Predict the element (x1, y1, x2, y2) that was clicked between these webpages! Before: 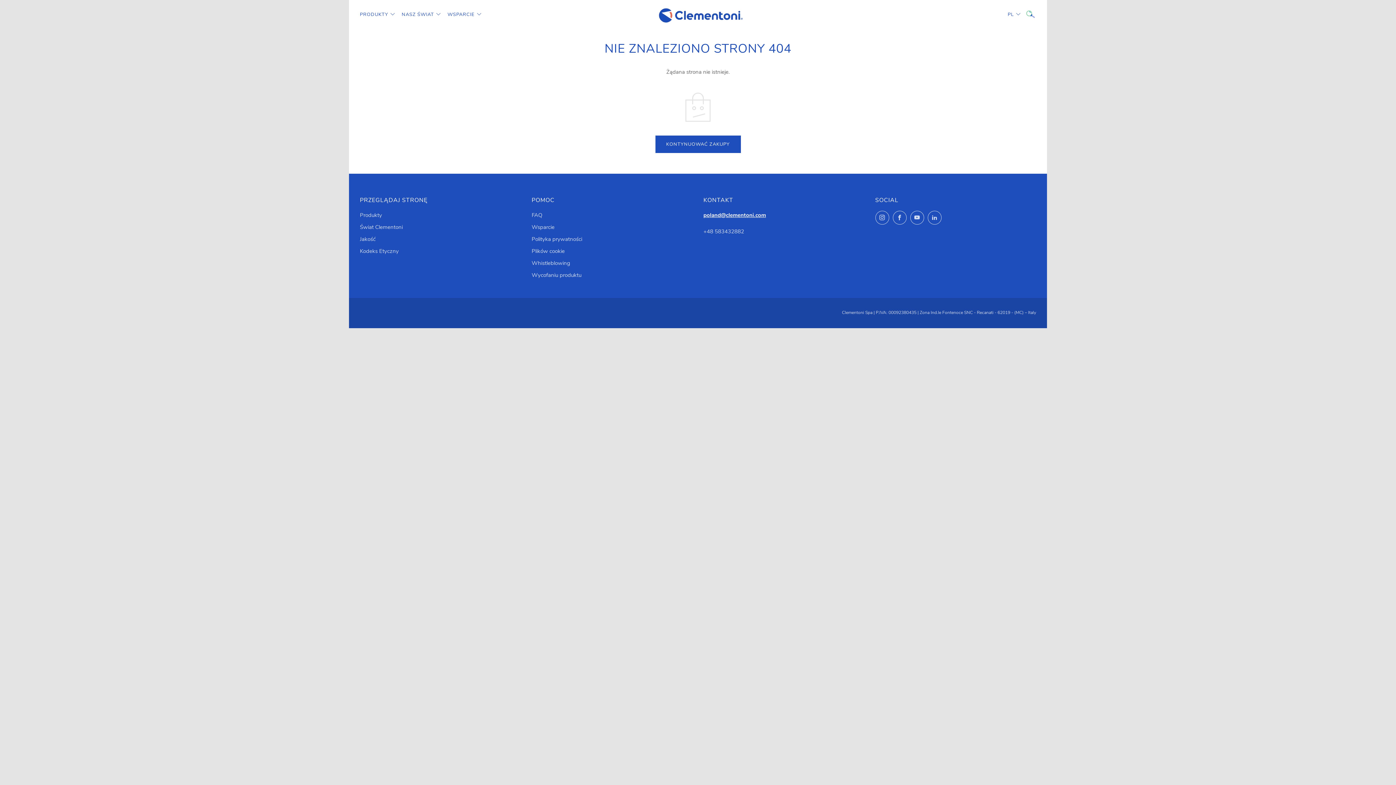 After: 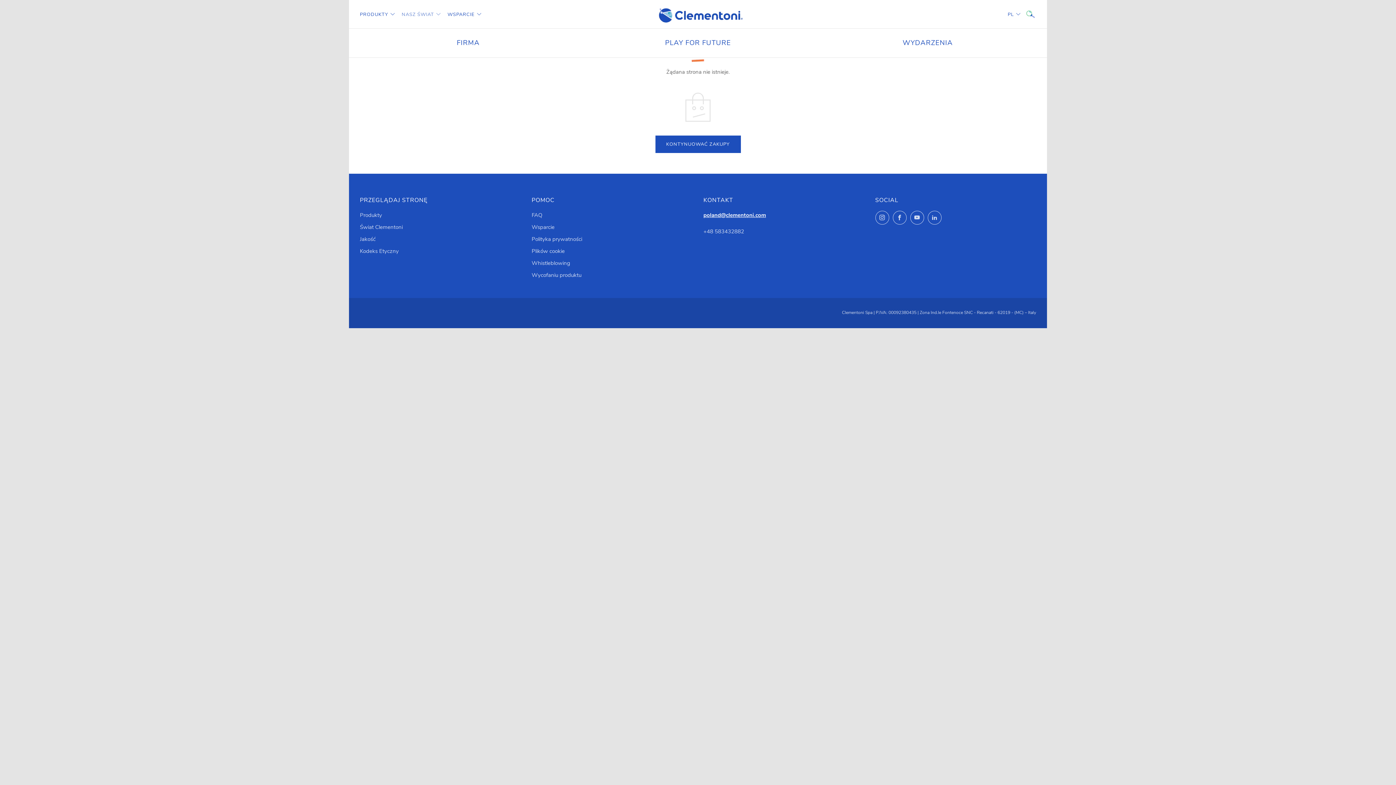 Action: bbox: (401, 8, 441, 20) label: NASZ ŚWIAT